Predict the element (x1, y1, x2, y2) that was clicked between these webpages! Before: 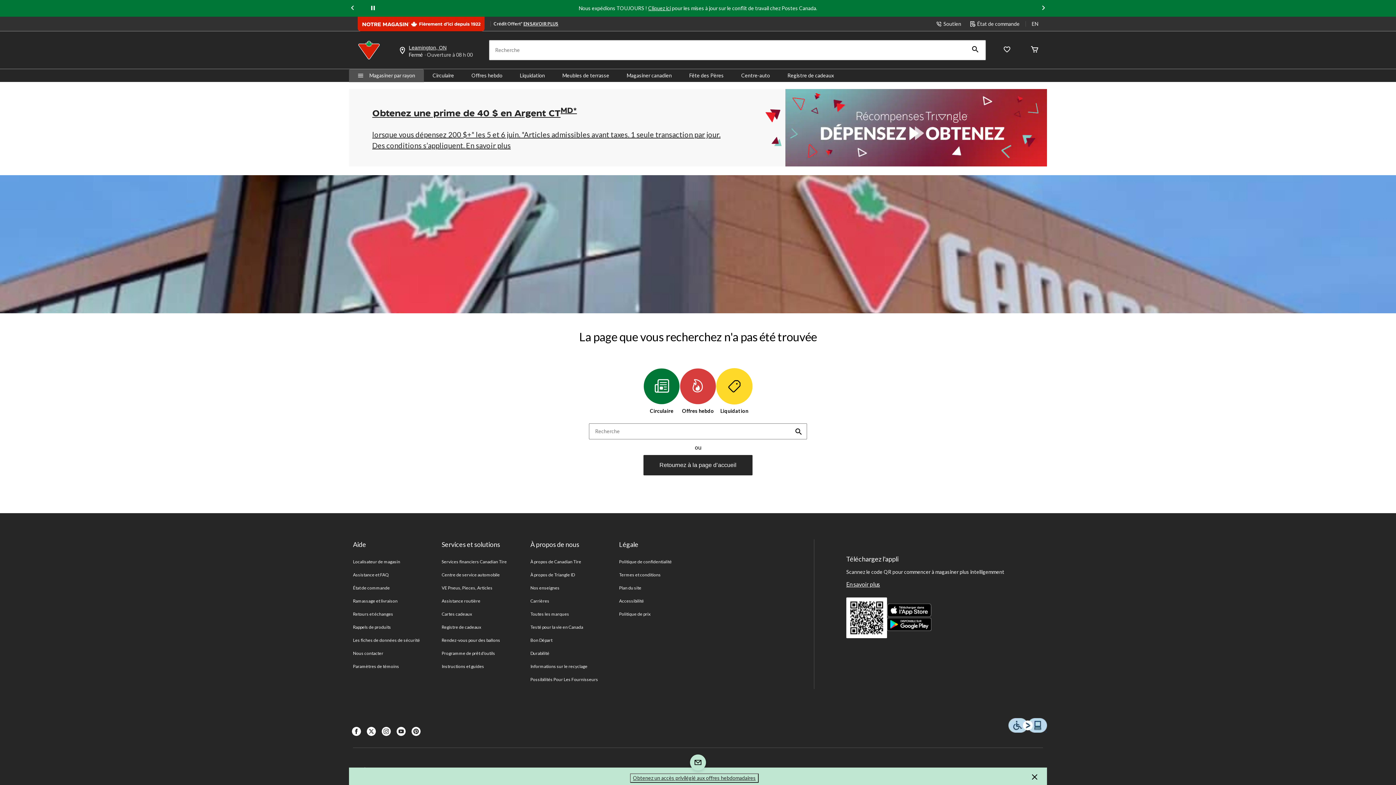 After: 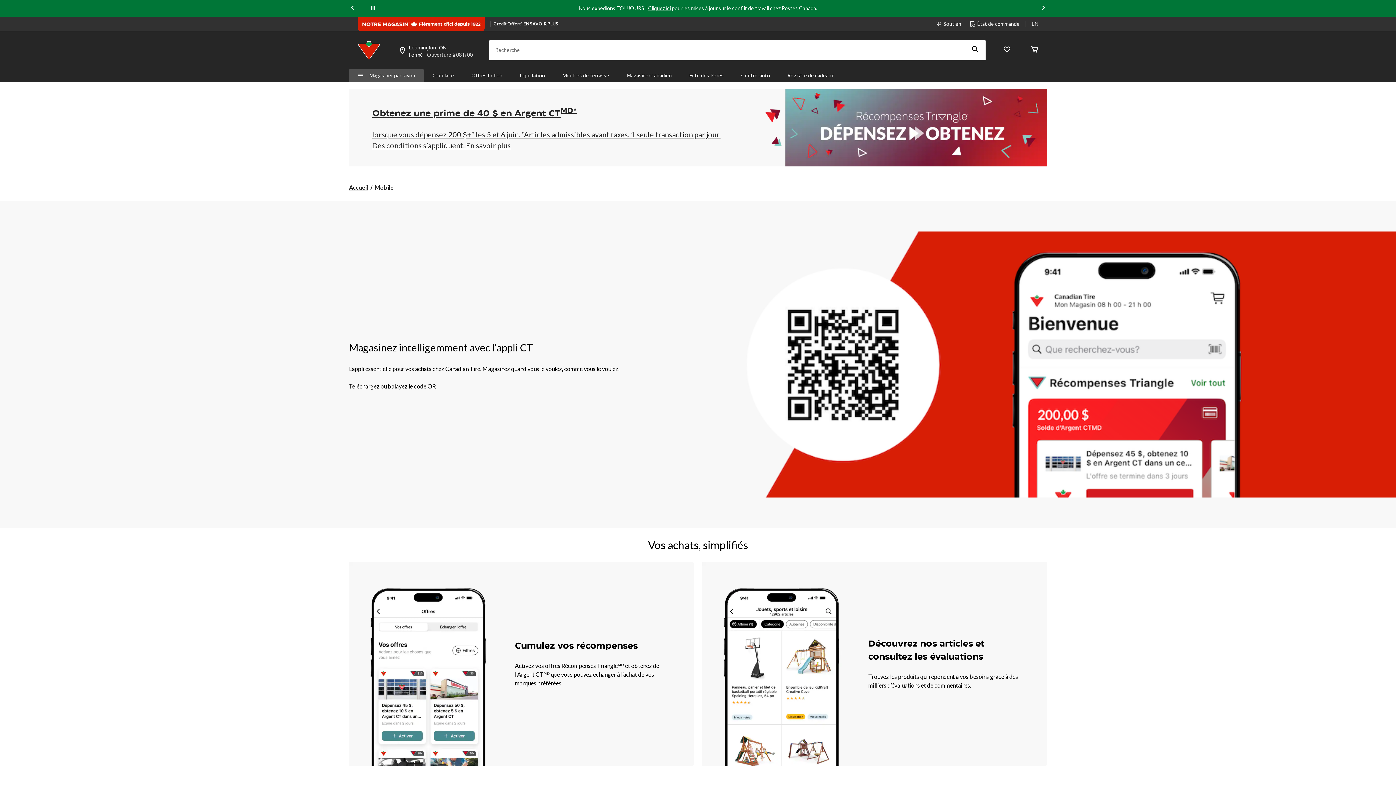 Action: label: En savoir plus bbox: (846, 581, 880, 588)